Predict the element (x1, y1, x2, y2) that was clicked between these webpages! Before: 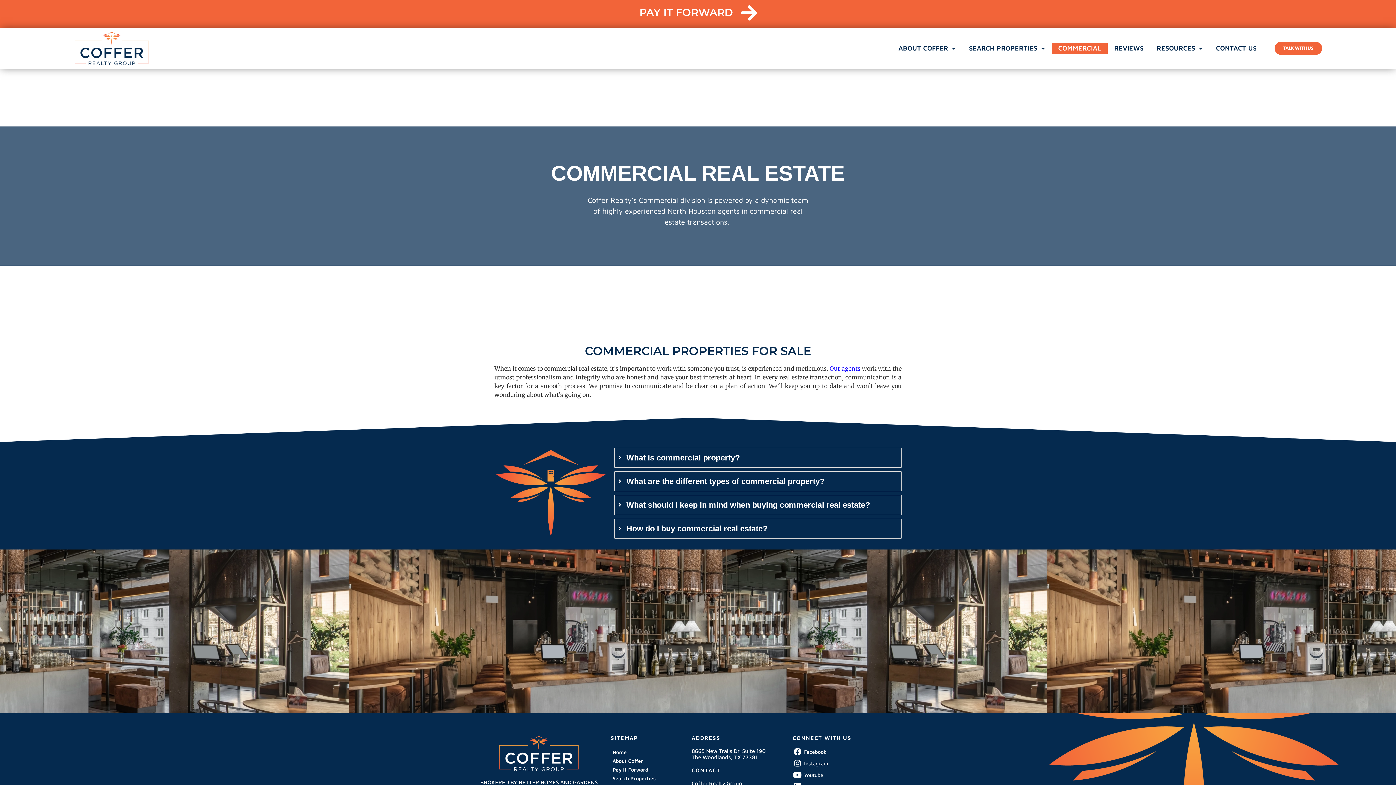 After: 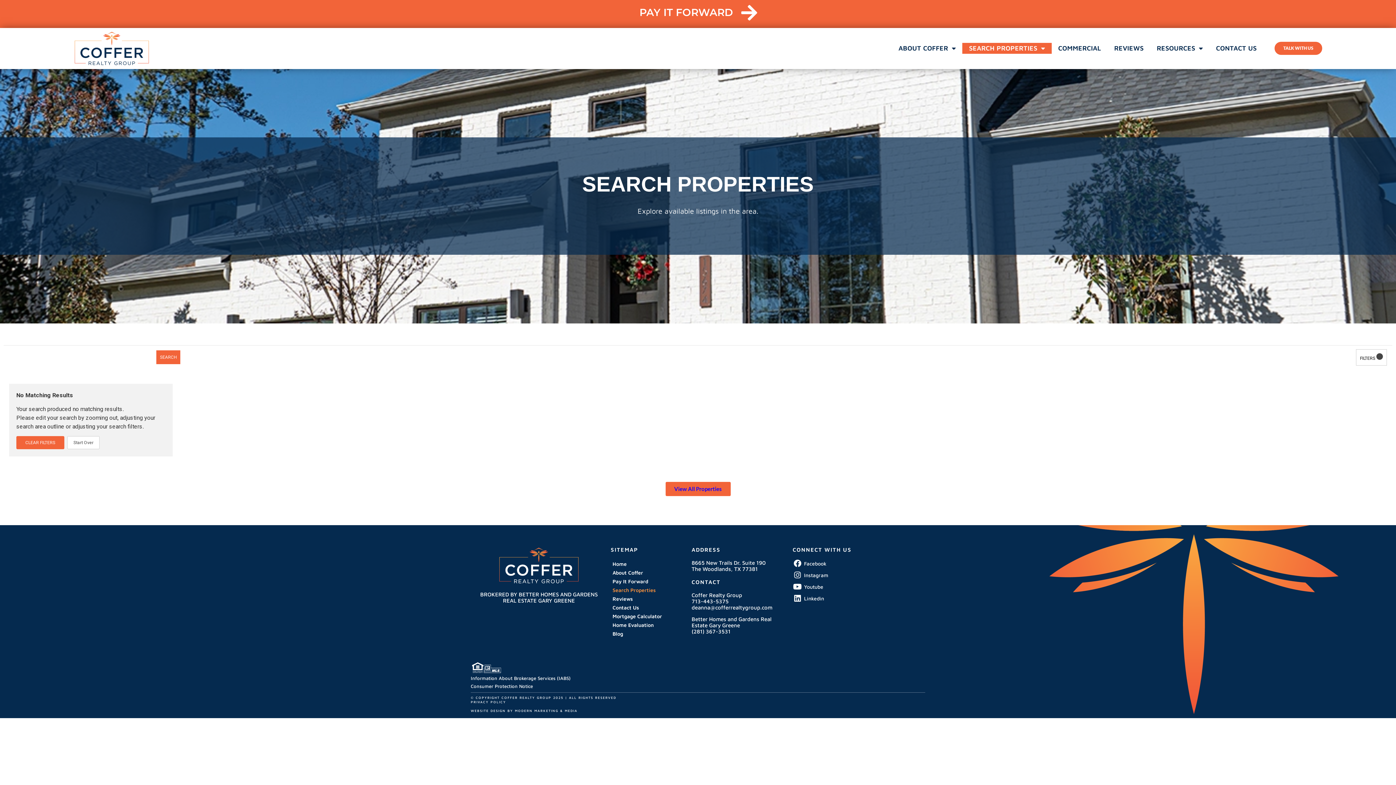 Action: label: Search Properties bbox: (610, 774, 664, 783)